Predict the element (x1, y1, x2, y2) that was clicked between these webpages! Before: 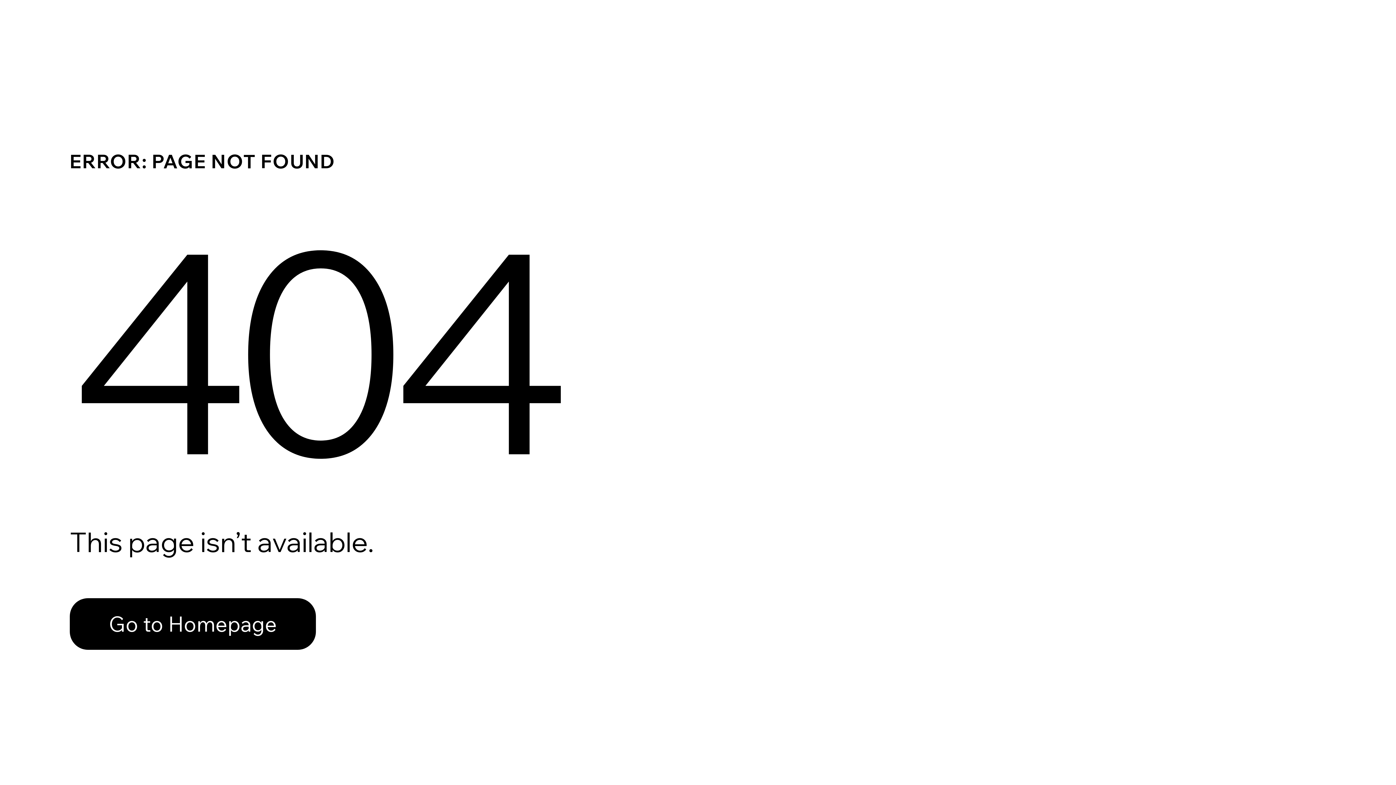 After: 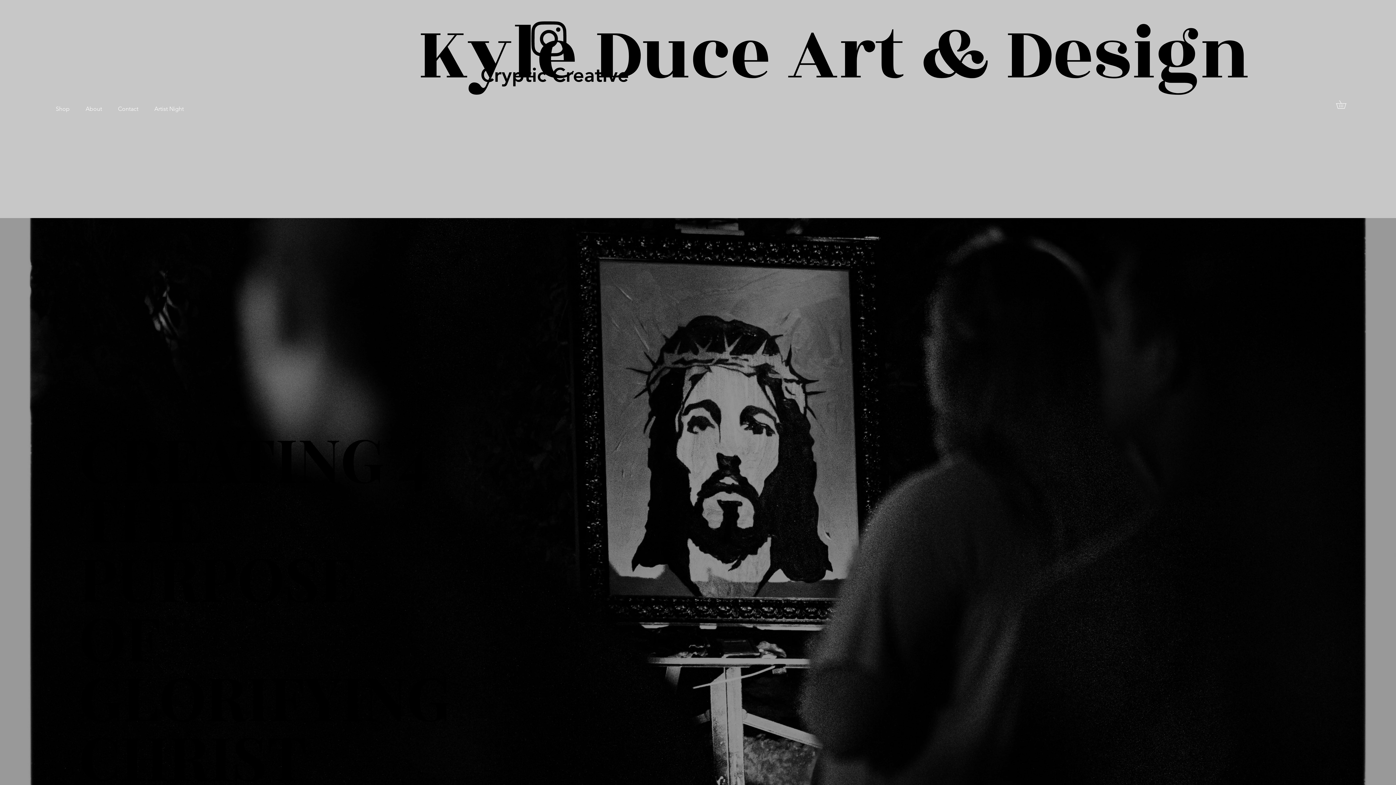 Action: bbox: (69, 582, 768, 659) label: Go to Homepage